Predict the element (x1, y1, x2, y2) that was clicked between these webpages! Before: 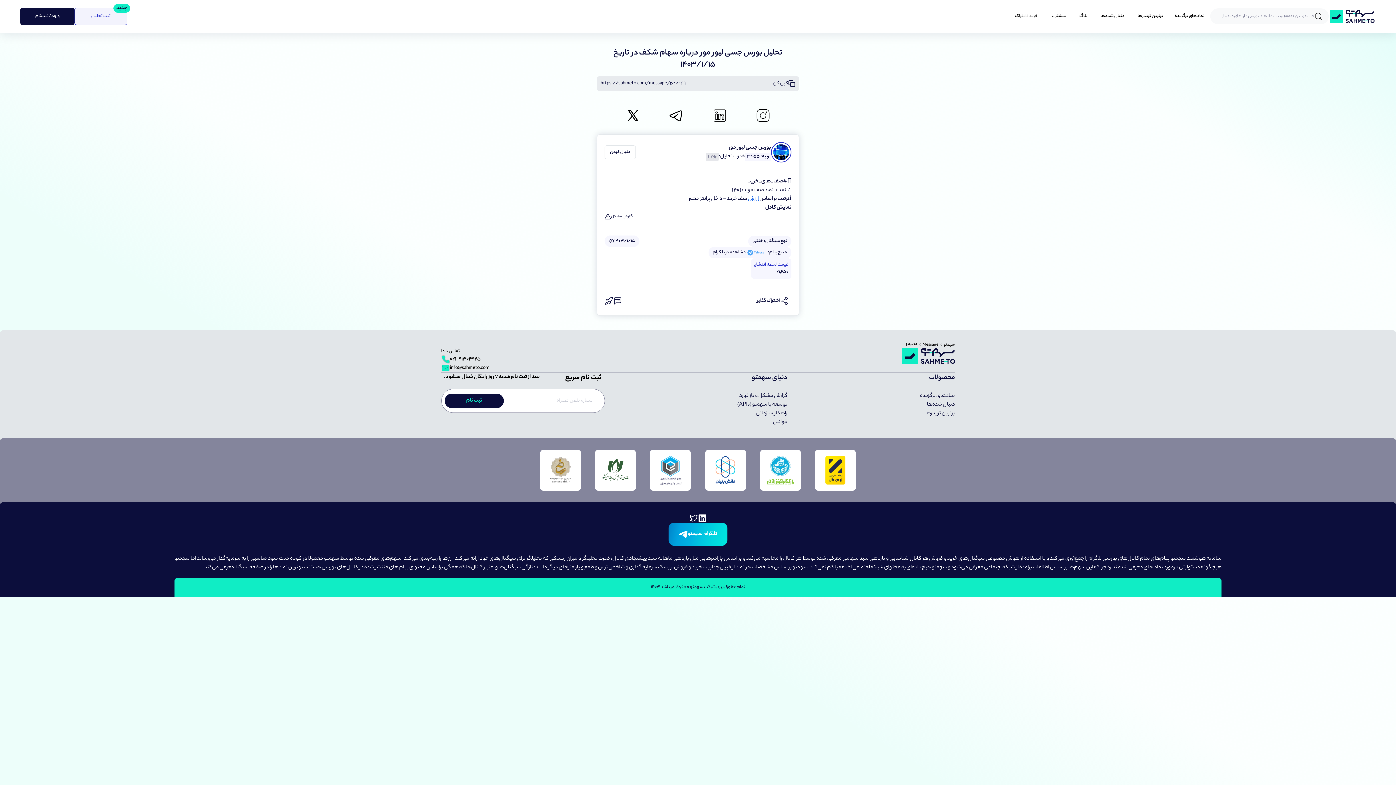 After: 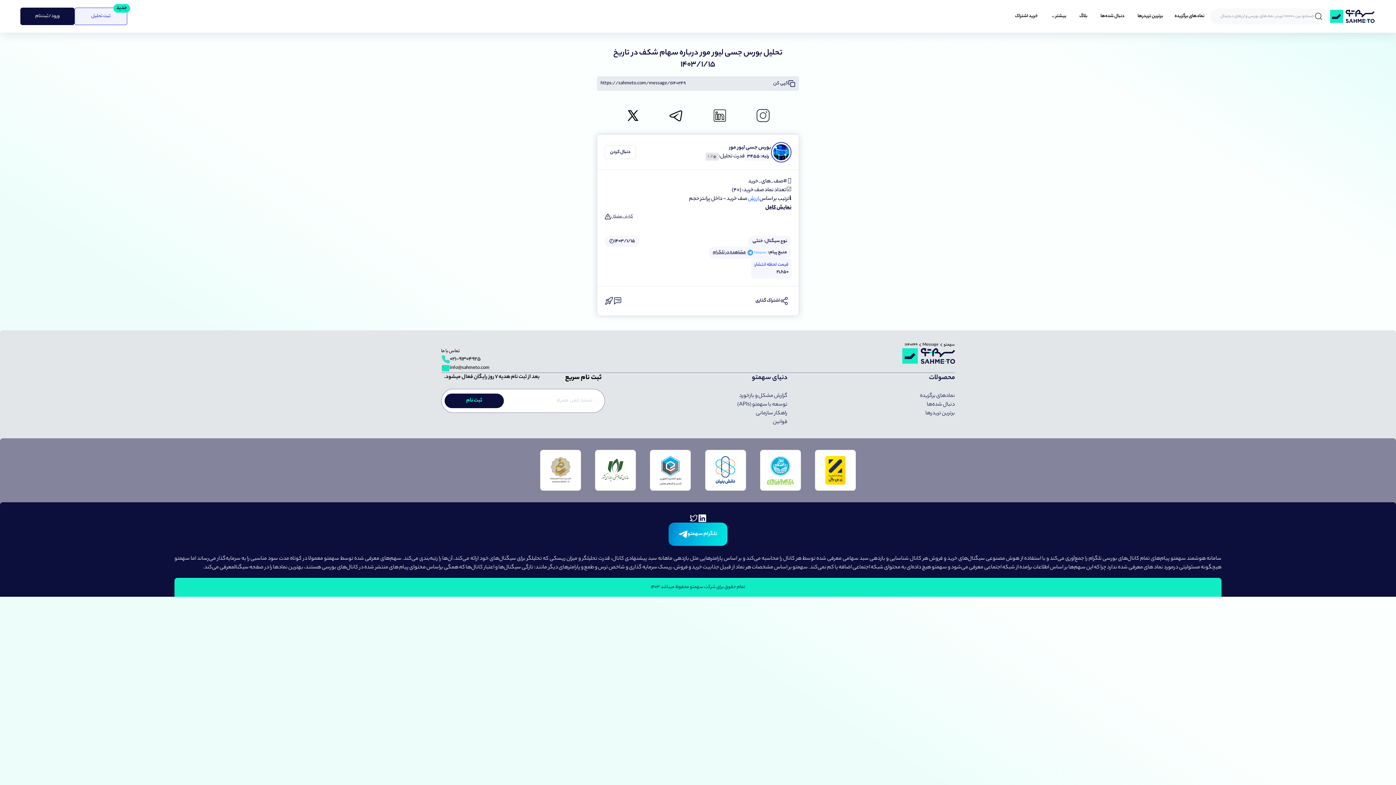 Action: bbox: (441, 355, 489, 364) label: ۰۲۱-۹۱۳۰۴۹۲۵